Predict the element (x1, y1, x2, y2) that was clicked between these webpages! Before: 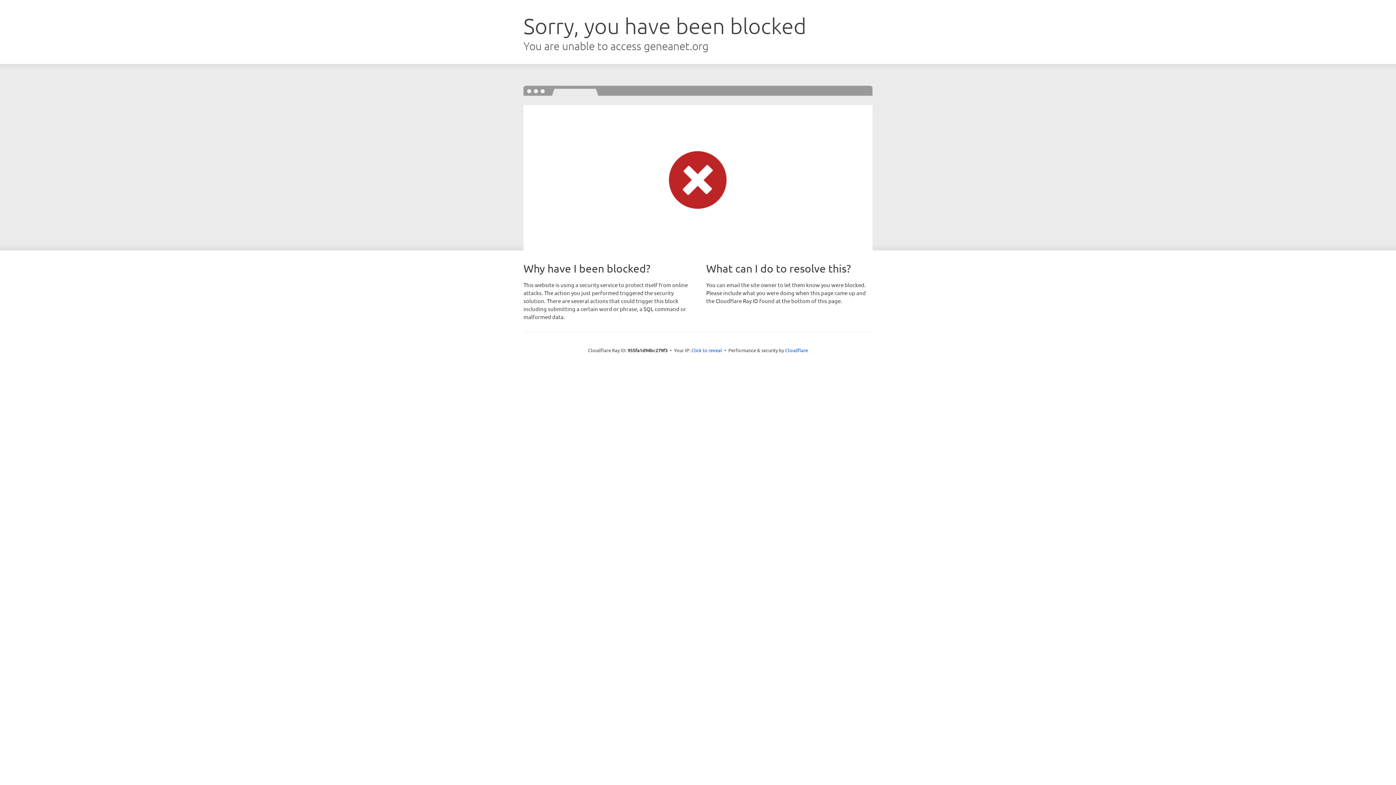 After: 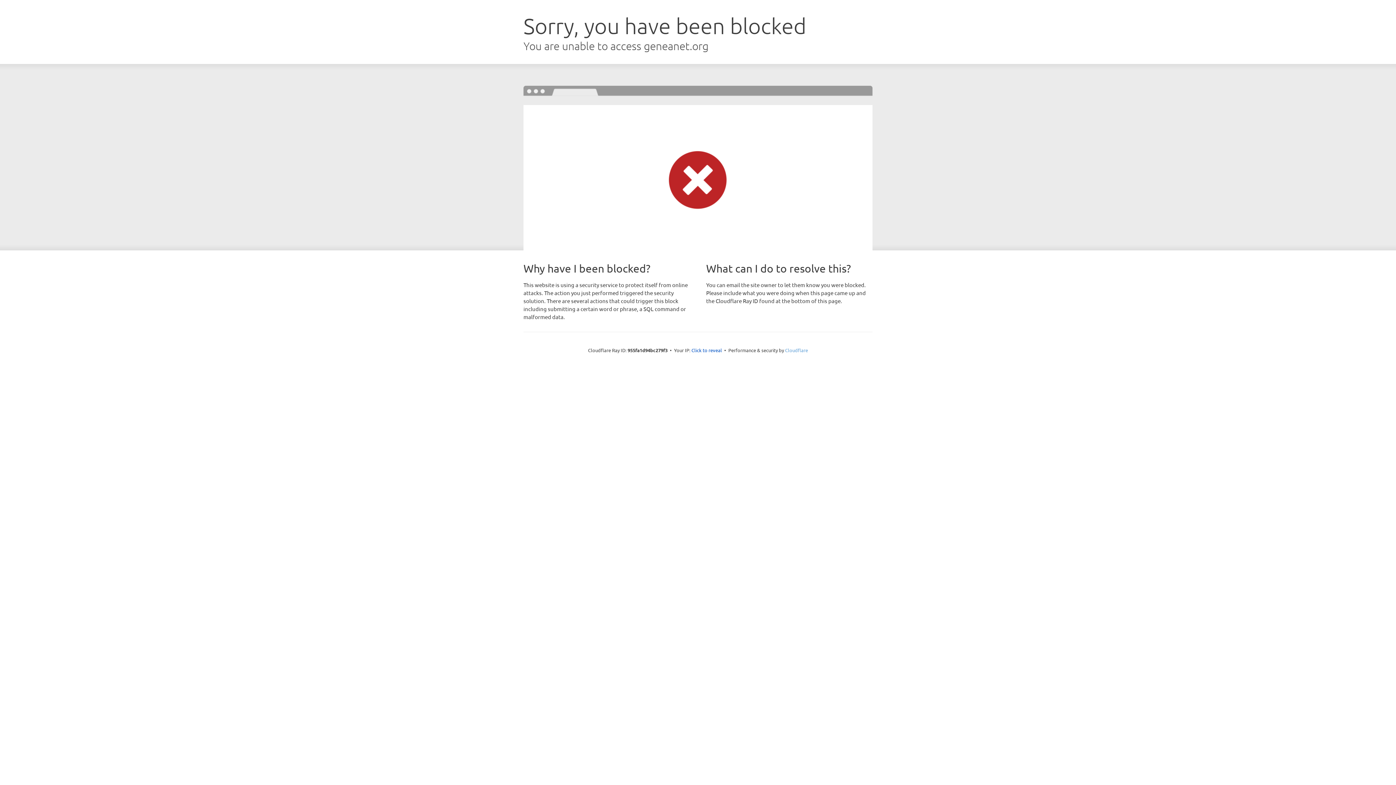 Action: label: Cloudflare bbox: (785, 347, 808, 353)